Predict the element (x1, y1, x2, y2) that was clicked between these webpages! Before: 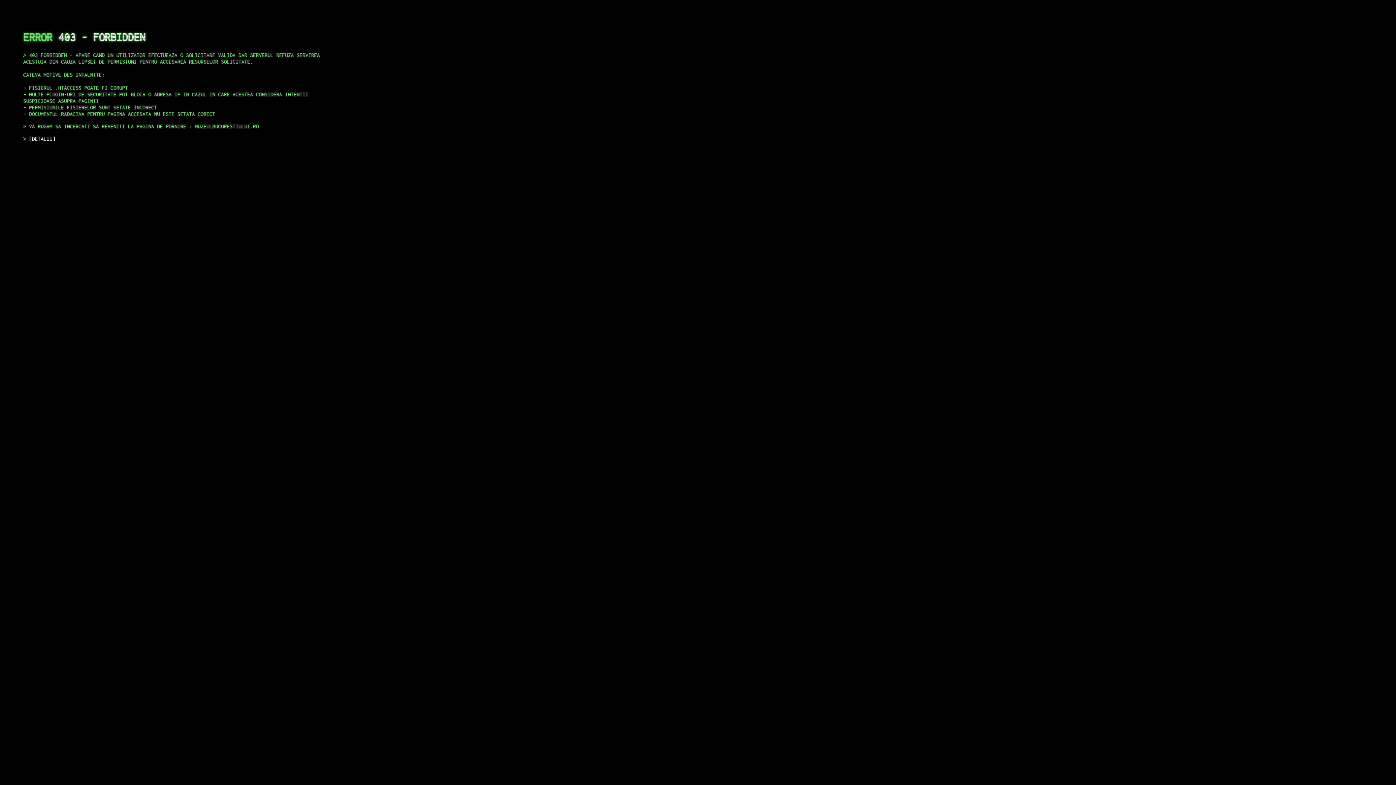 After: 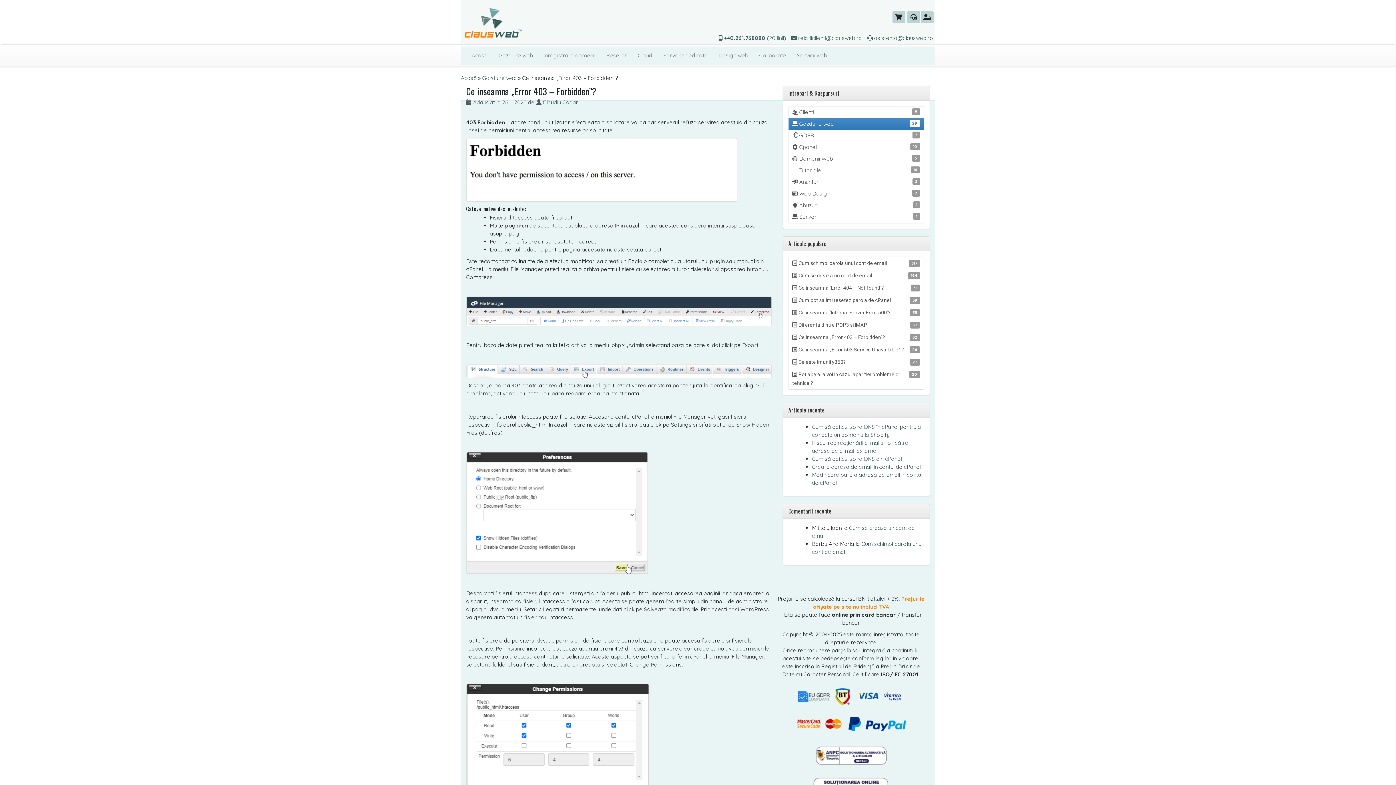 Action: label: DETALII bbox: (29, 135, 55, 141)